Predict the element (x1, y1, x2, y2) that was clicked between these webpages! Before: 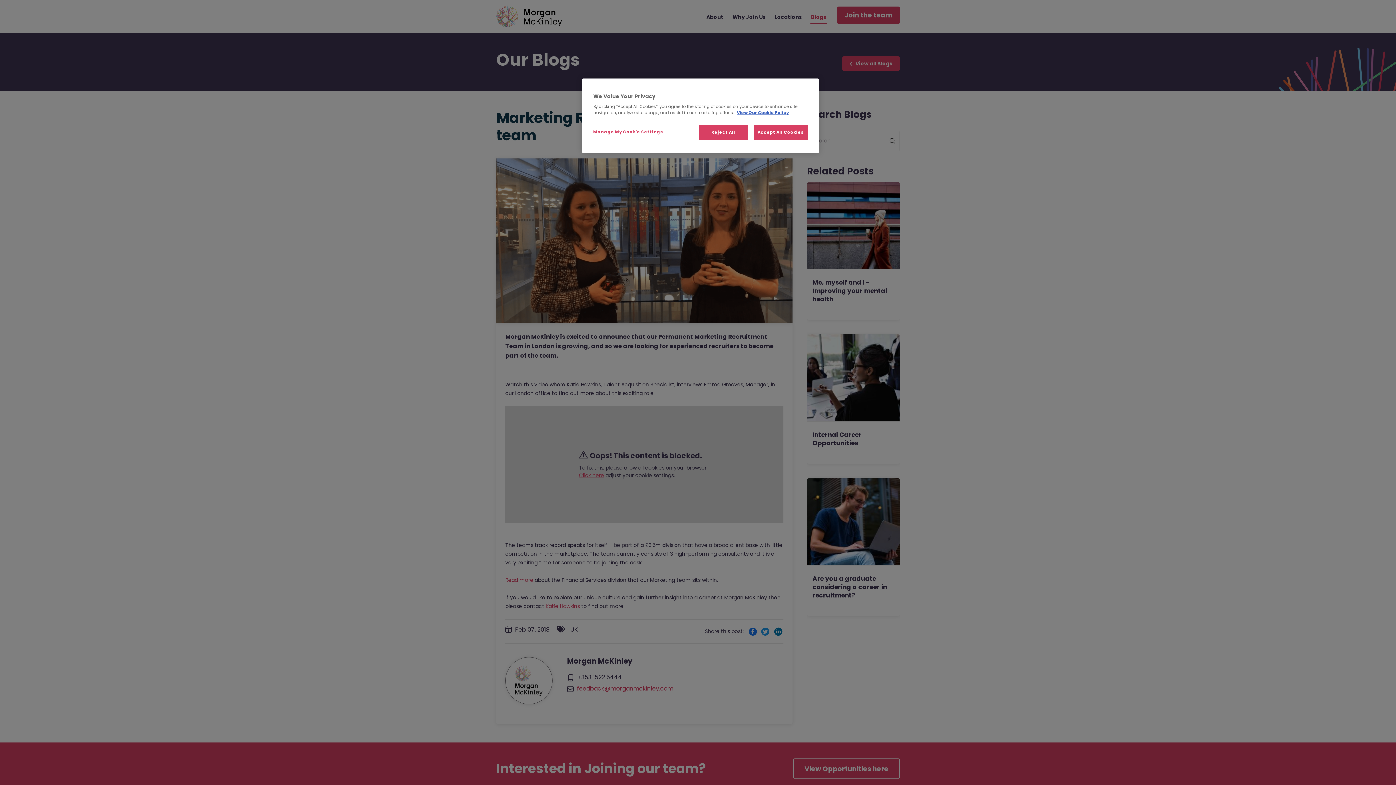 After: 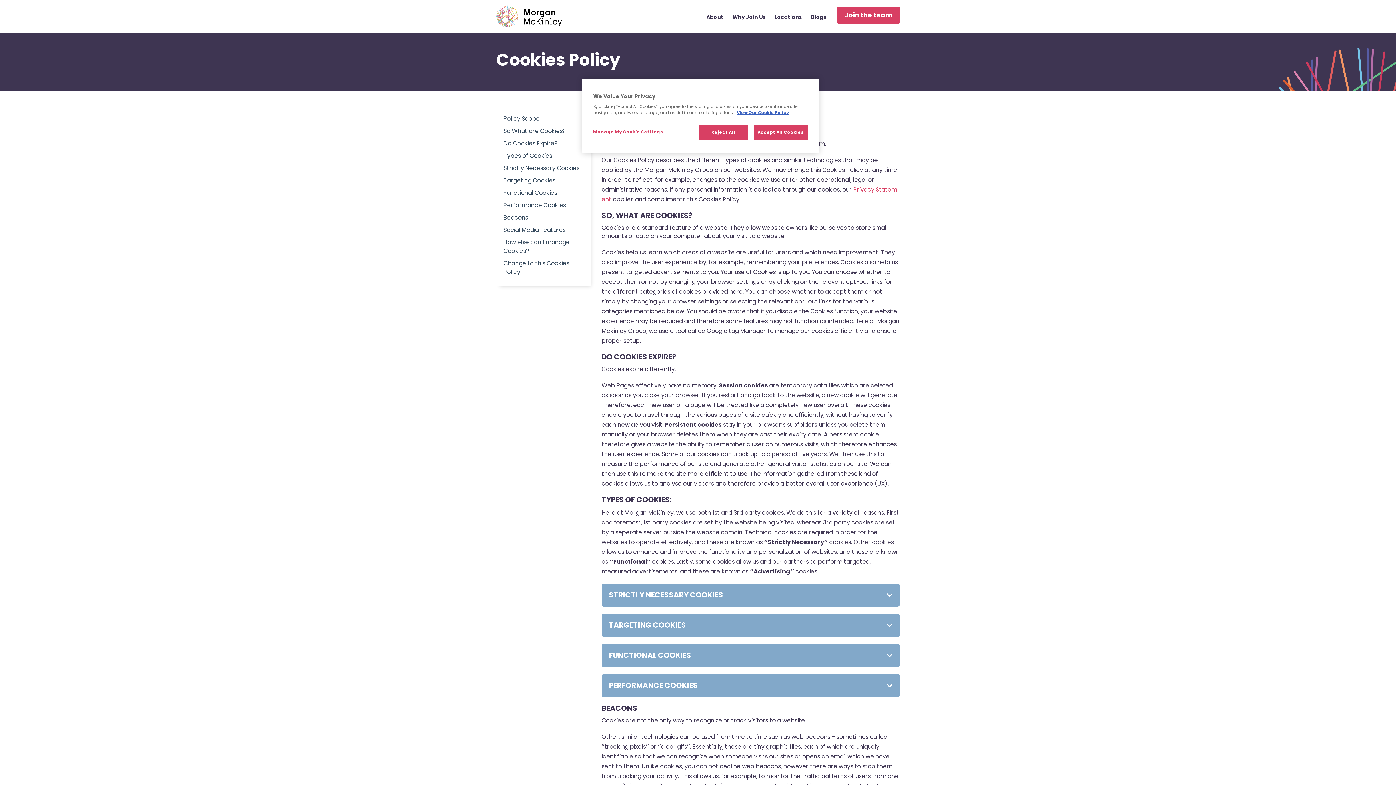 Action: bbox: (737, 109, 789, 115) label: More information about your privacy, opens in a new tab